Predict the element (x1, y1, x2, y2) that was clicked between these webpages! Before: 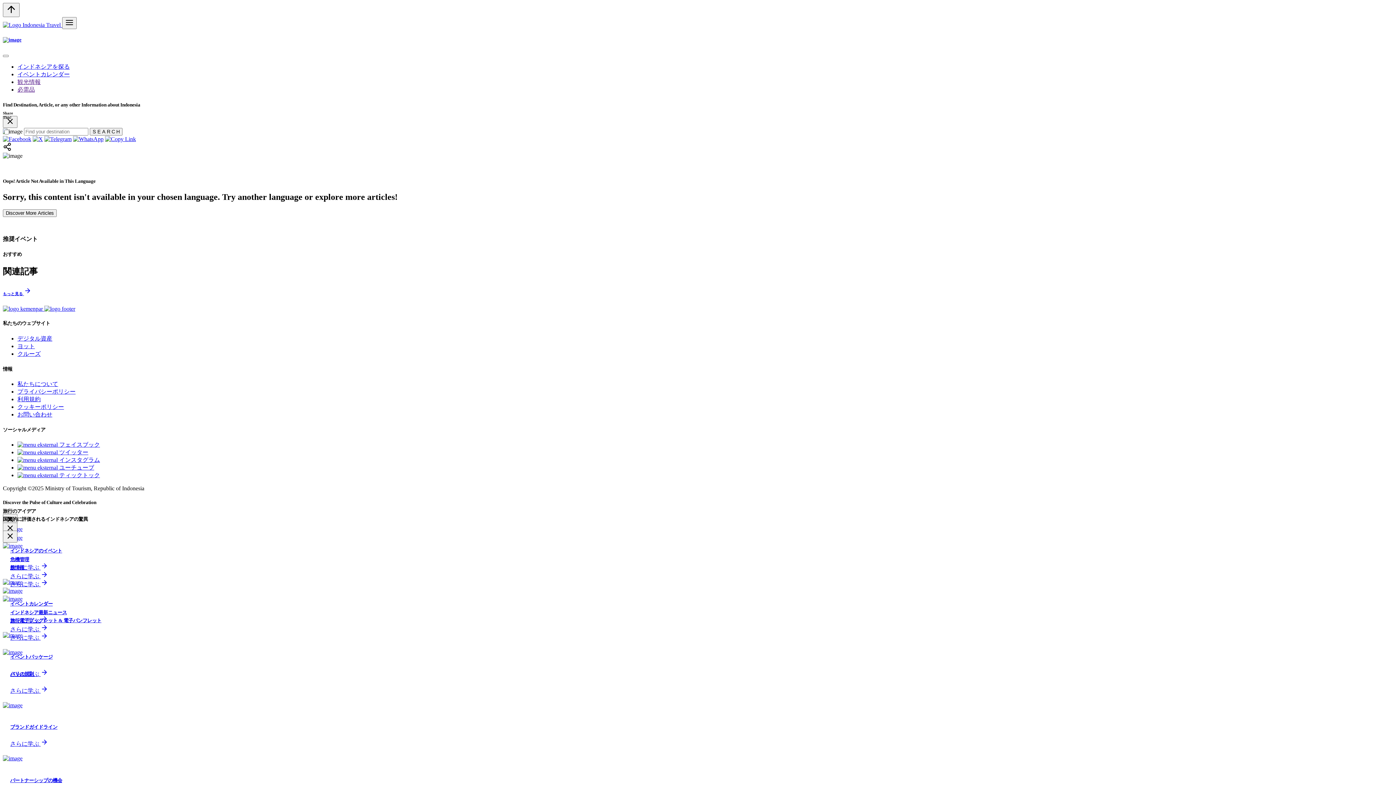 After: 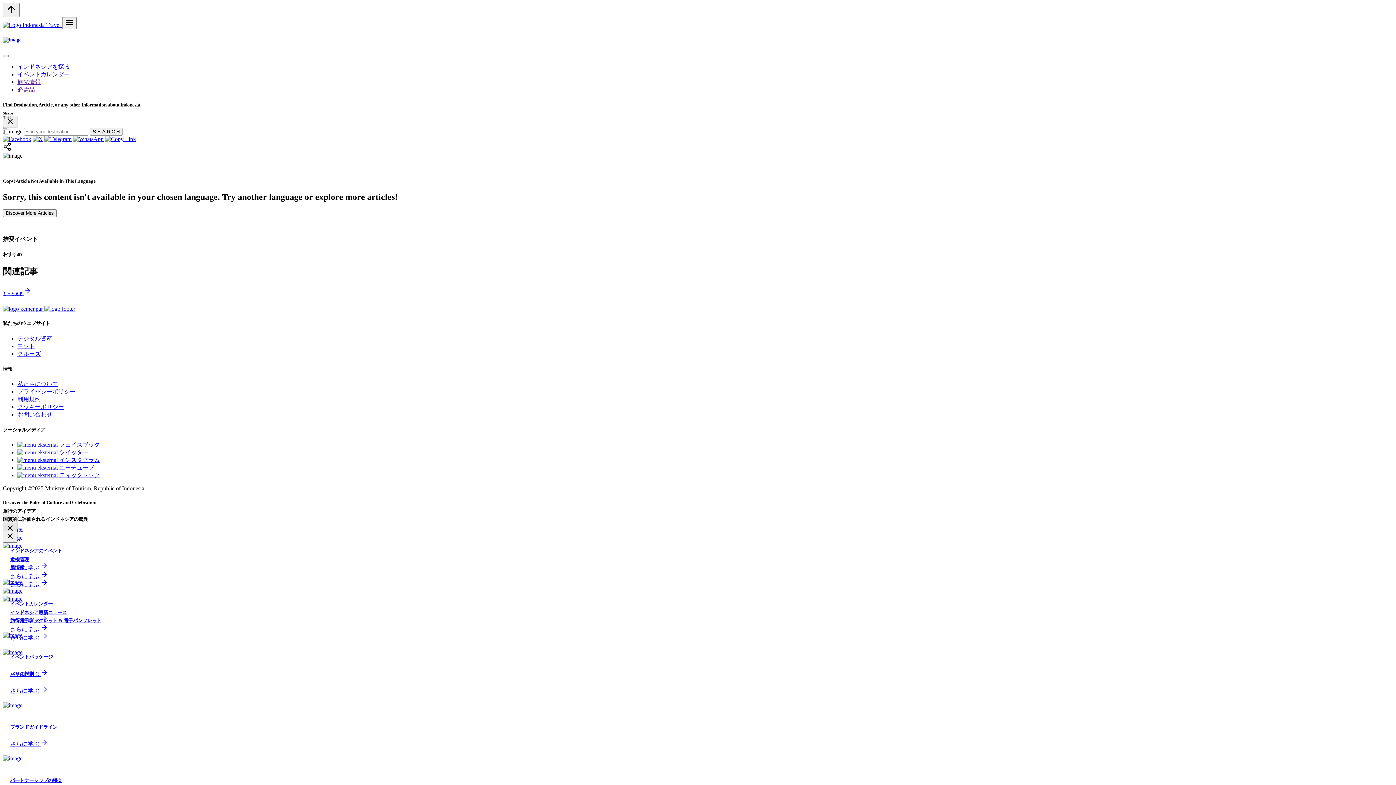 Action: label: Menu bbox: (2, 522, 17, 534)